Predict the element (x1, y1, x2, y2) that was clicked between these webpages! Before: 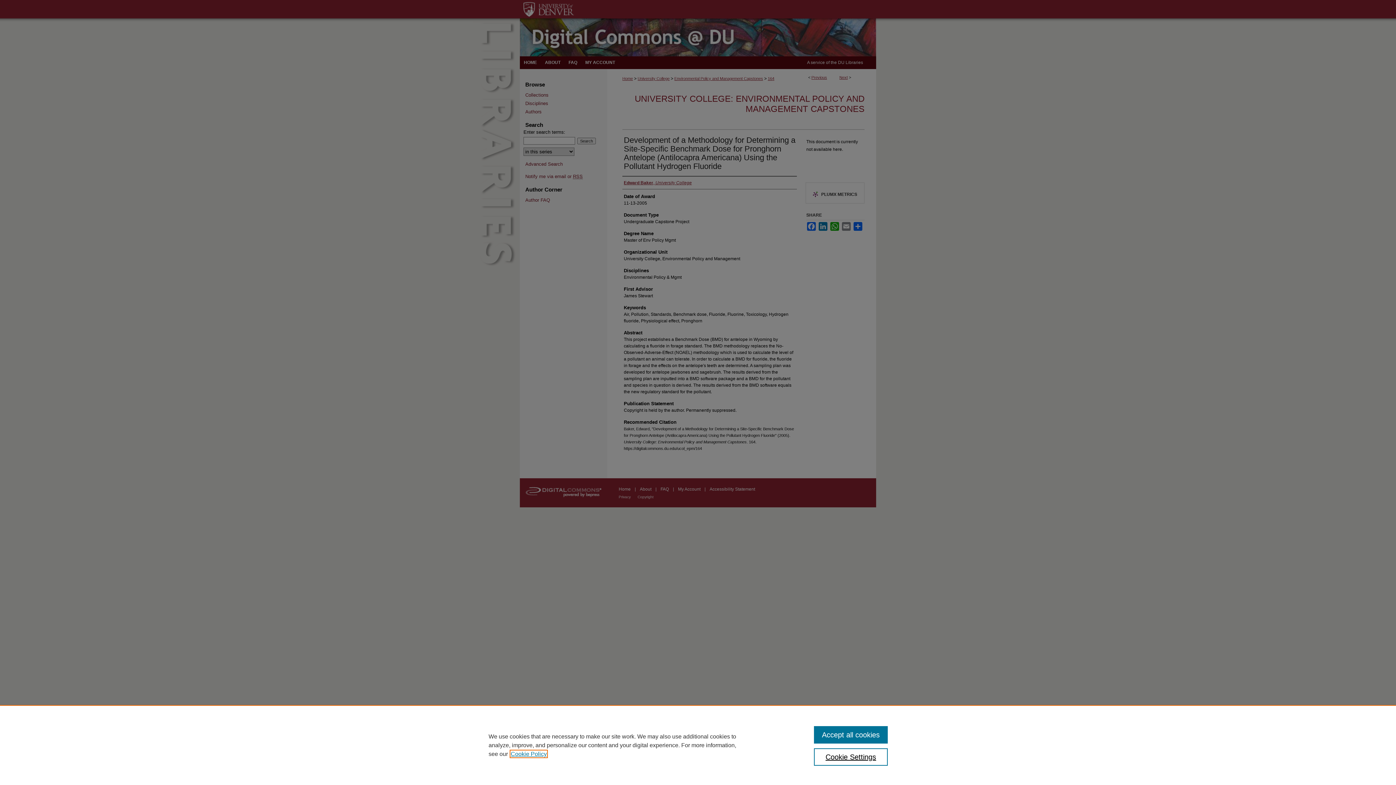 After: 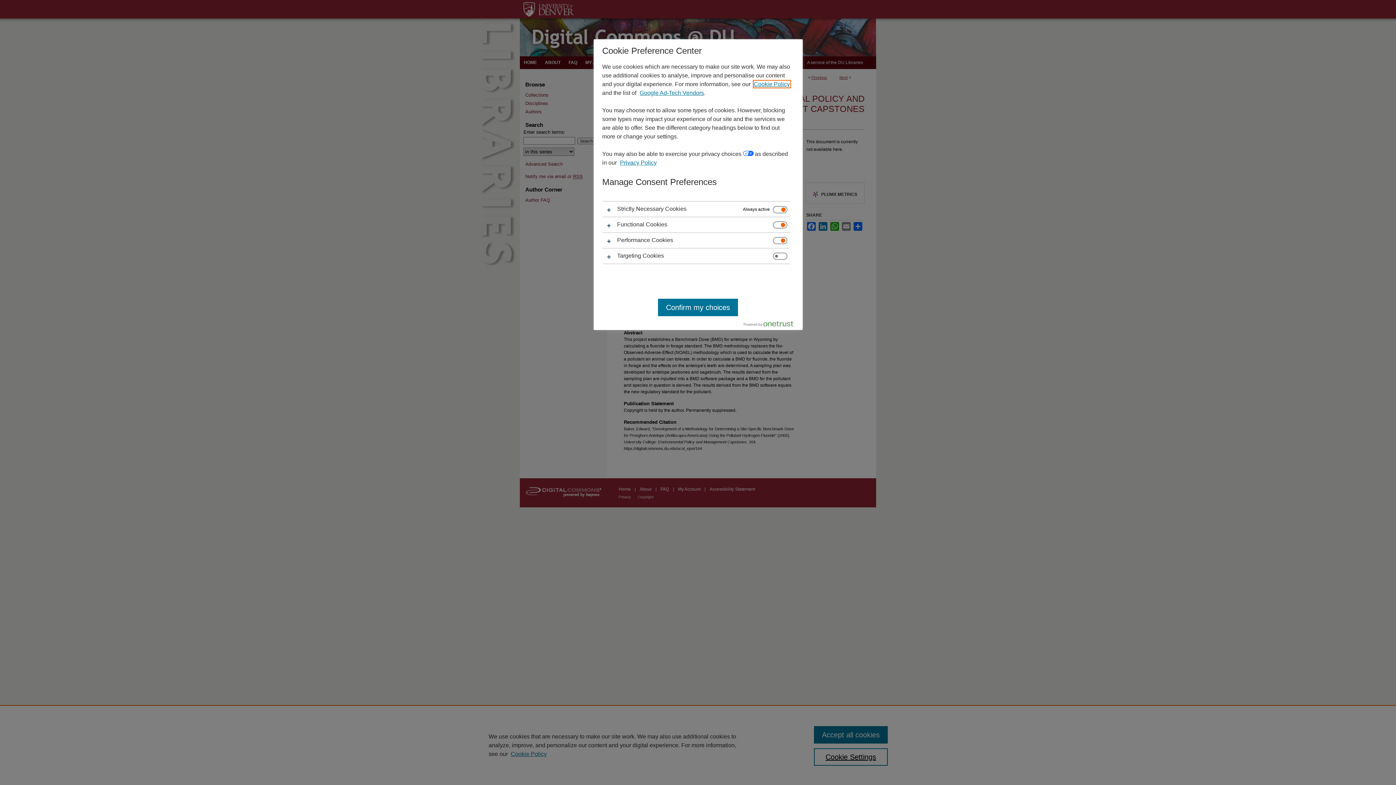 Action: bbox: (814, 748, 887, 766) label: Cookie Settings